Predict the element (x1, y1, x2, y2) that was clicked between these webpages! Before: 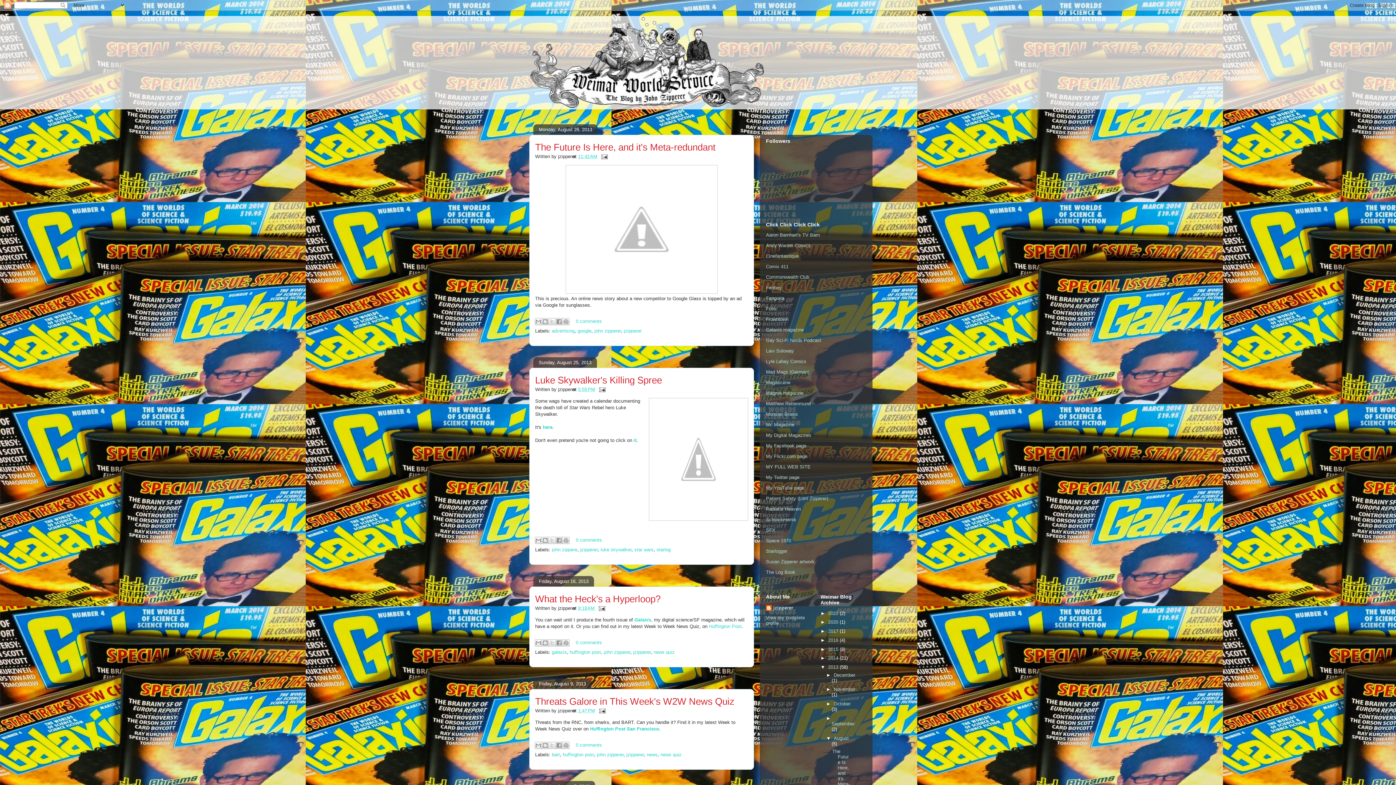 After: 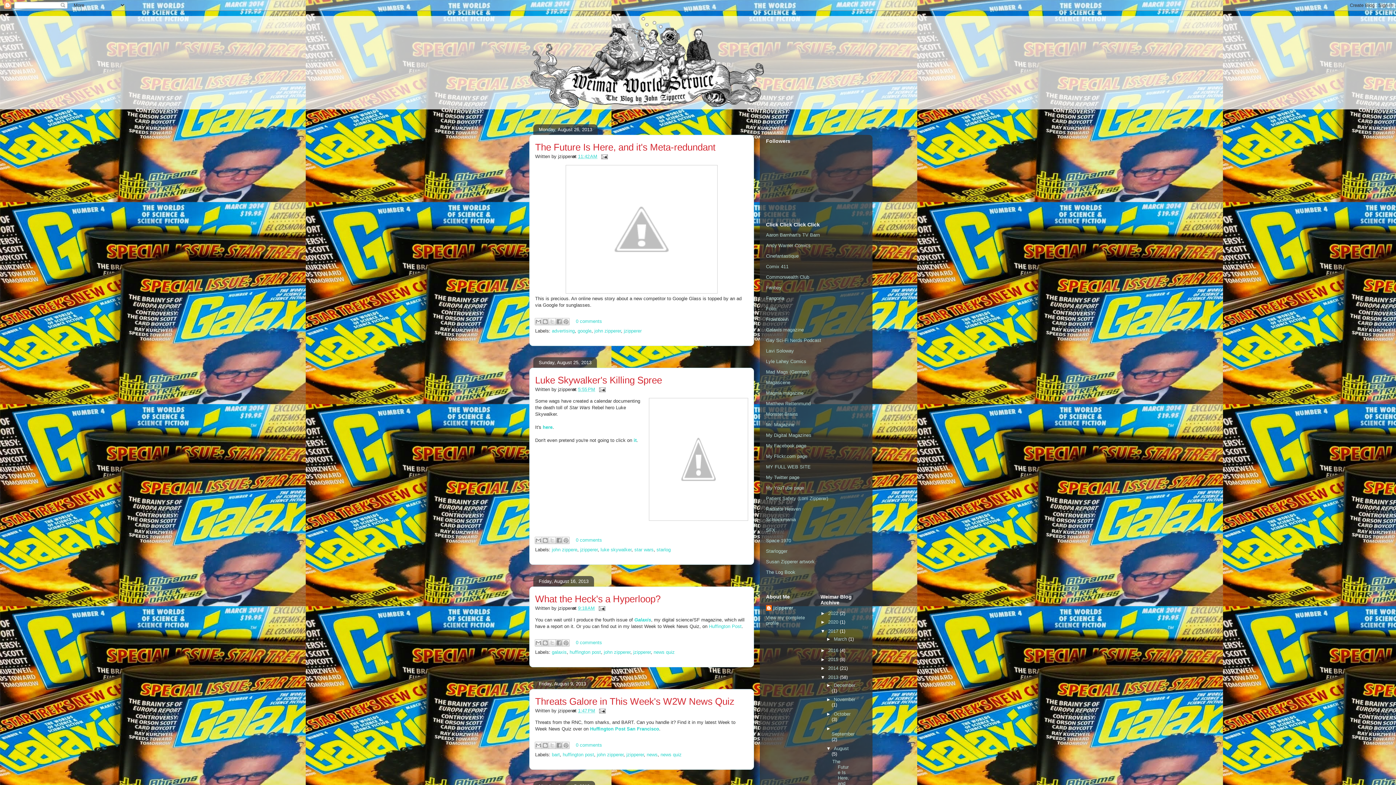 Action: bbox: (820, 628, 828, 634) label: ►  